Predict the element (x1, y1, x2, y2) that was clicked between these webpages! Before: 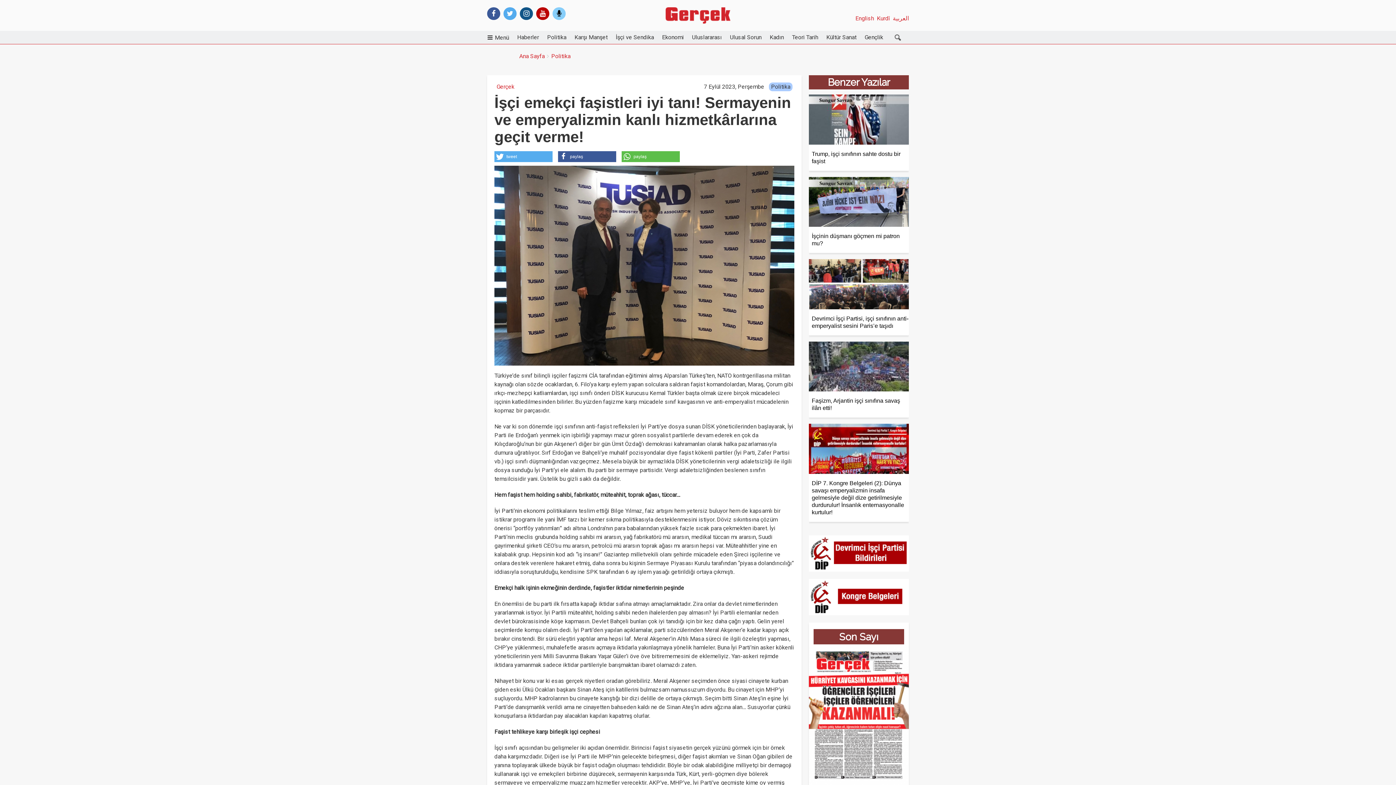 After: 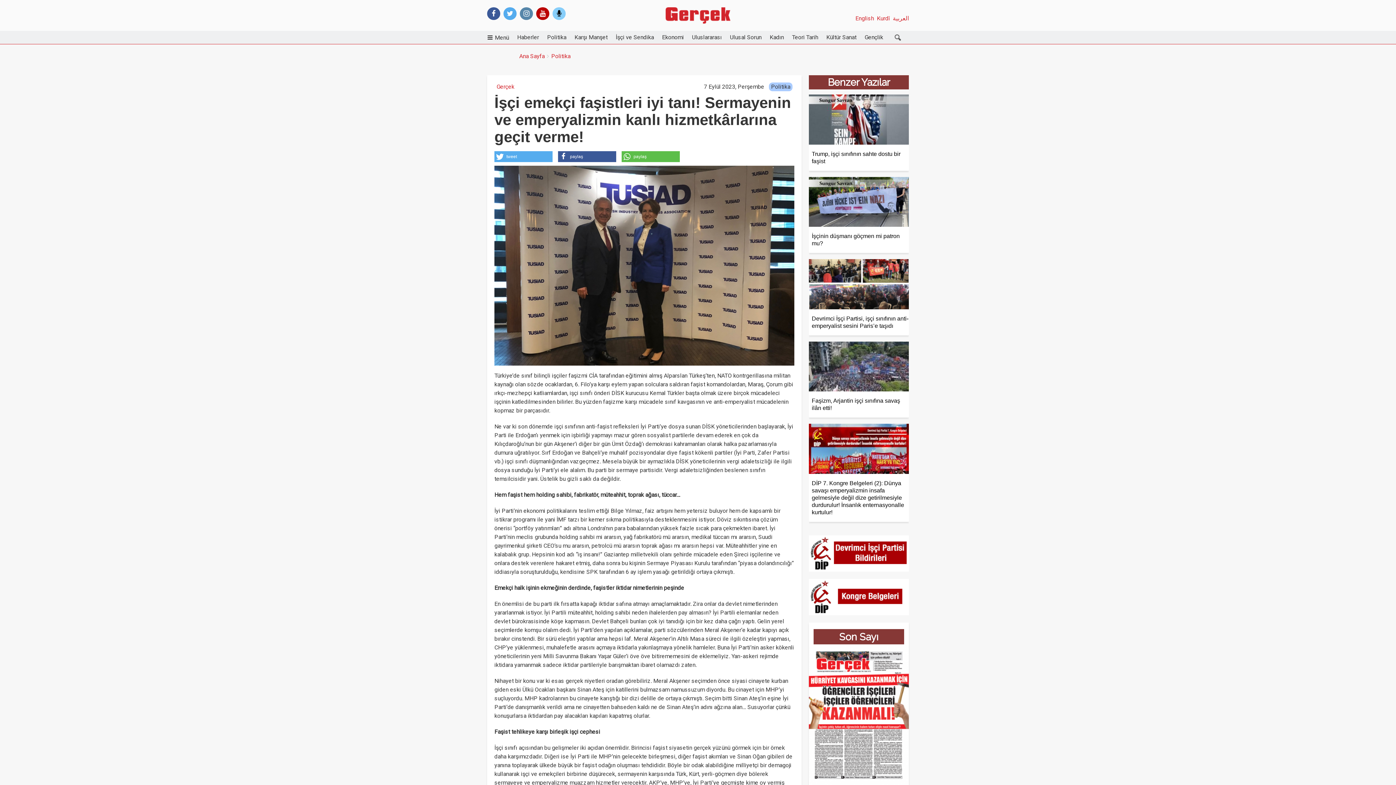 Action: bbox: (520, 7, 533, 20)